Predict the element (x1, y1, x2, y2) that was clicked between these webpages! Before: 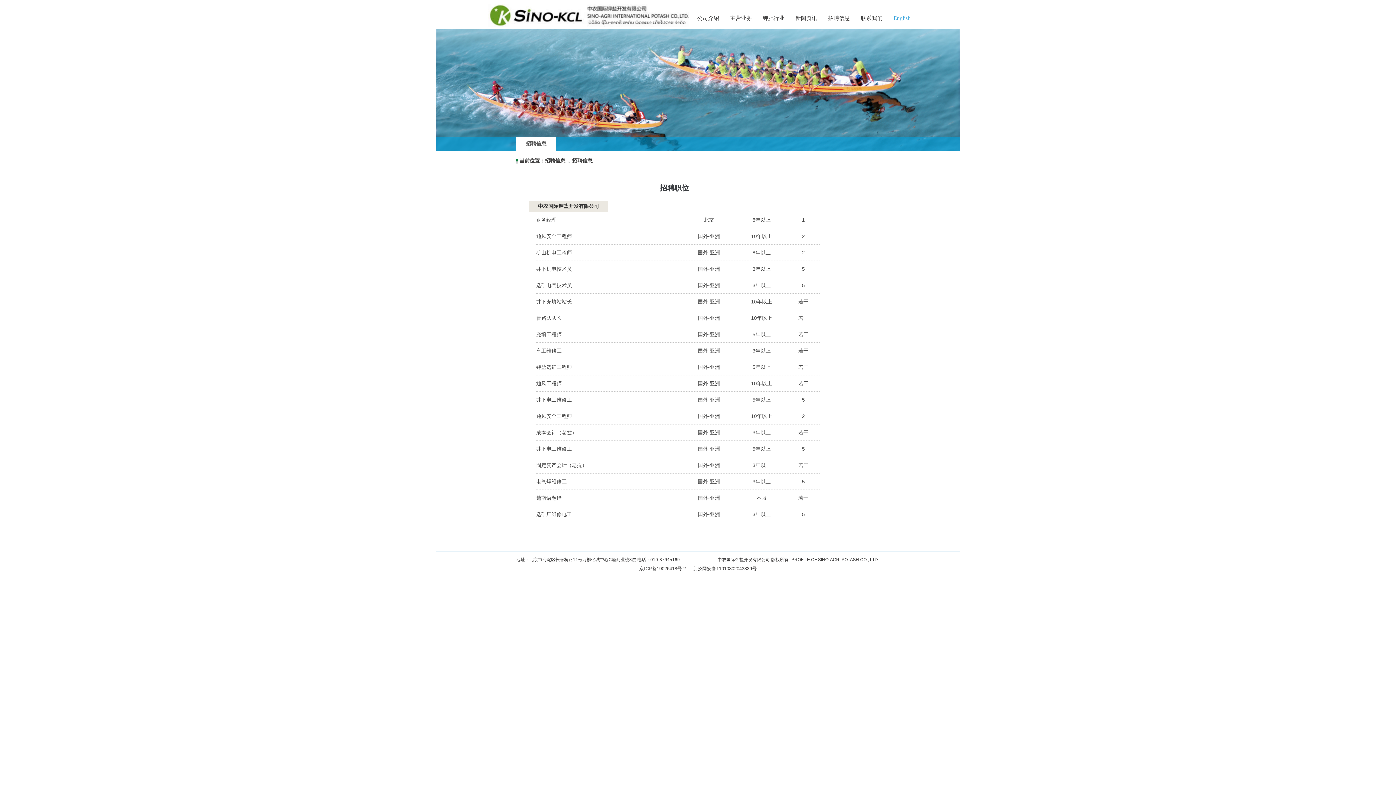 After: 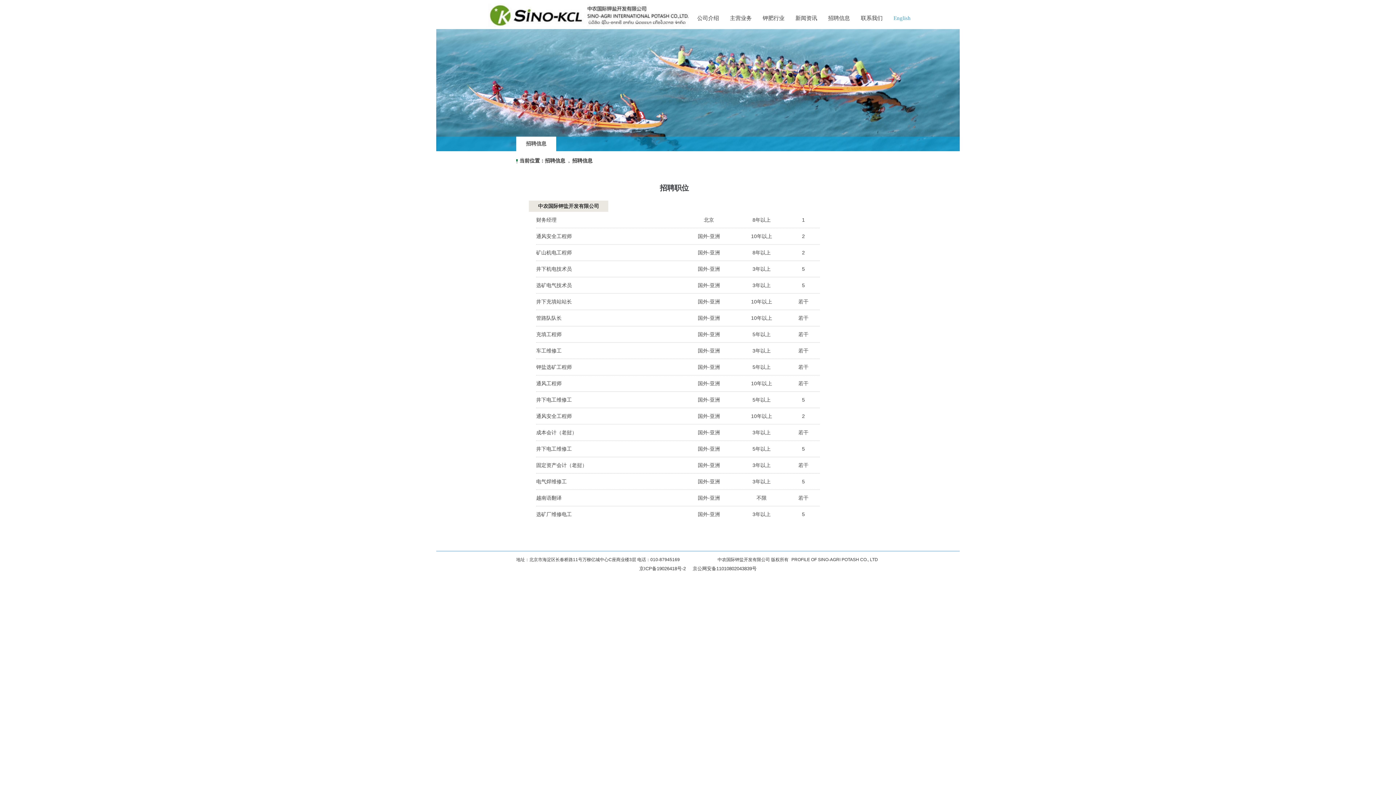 Action: bbox: (791, 557, 878, 562) label: PROFILE OF SINO-AGRI POTASH CO., LTD